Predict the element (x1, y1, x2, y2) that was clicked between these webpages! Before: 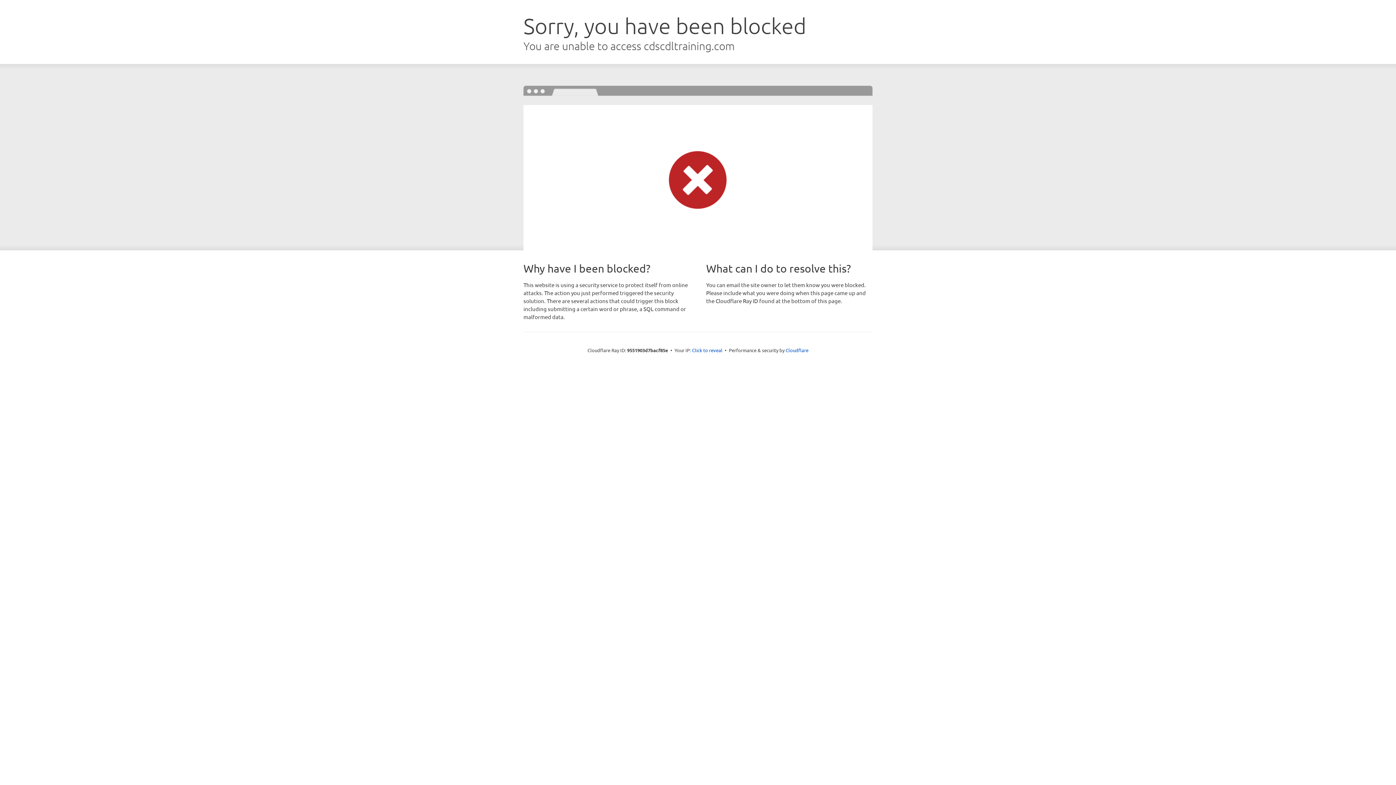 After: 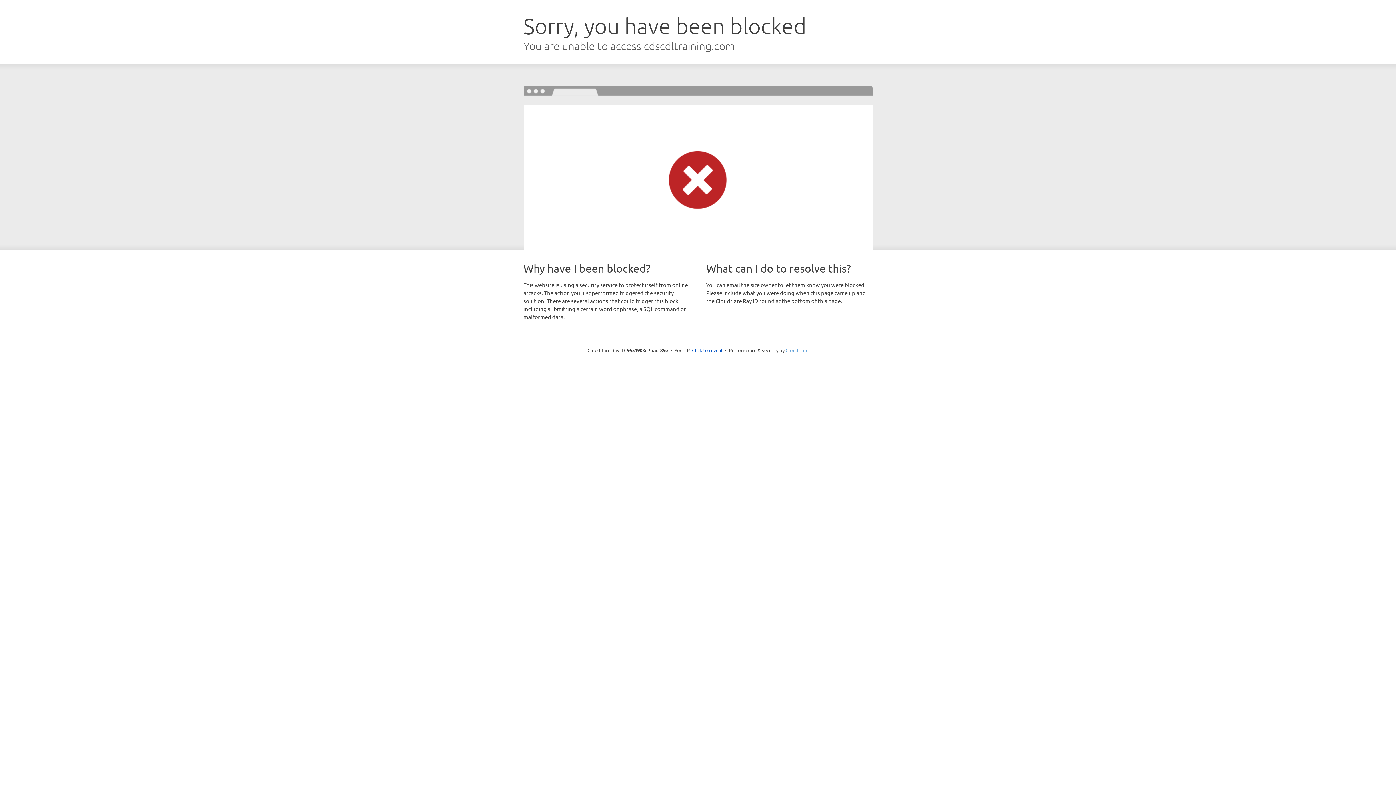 Action: bbox: (785, 347, 808, 353) label: Cloudflare